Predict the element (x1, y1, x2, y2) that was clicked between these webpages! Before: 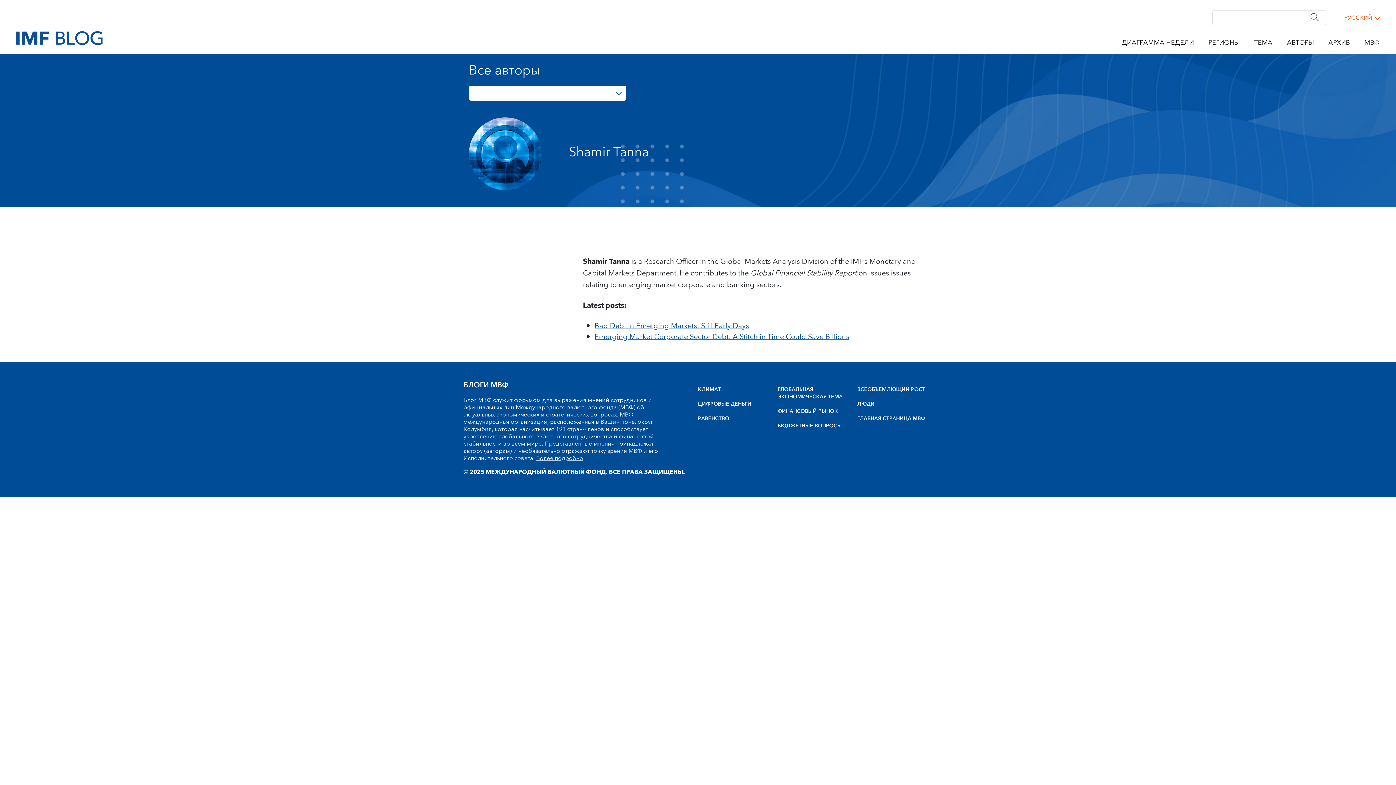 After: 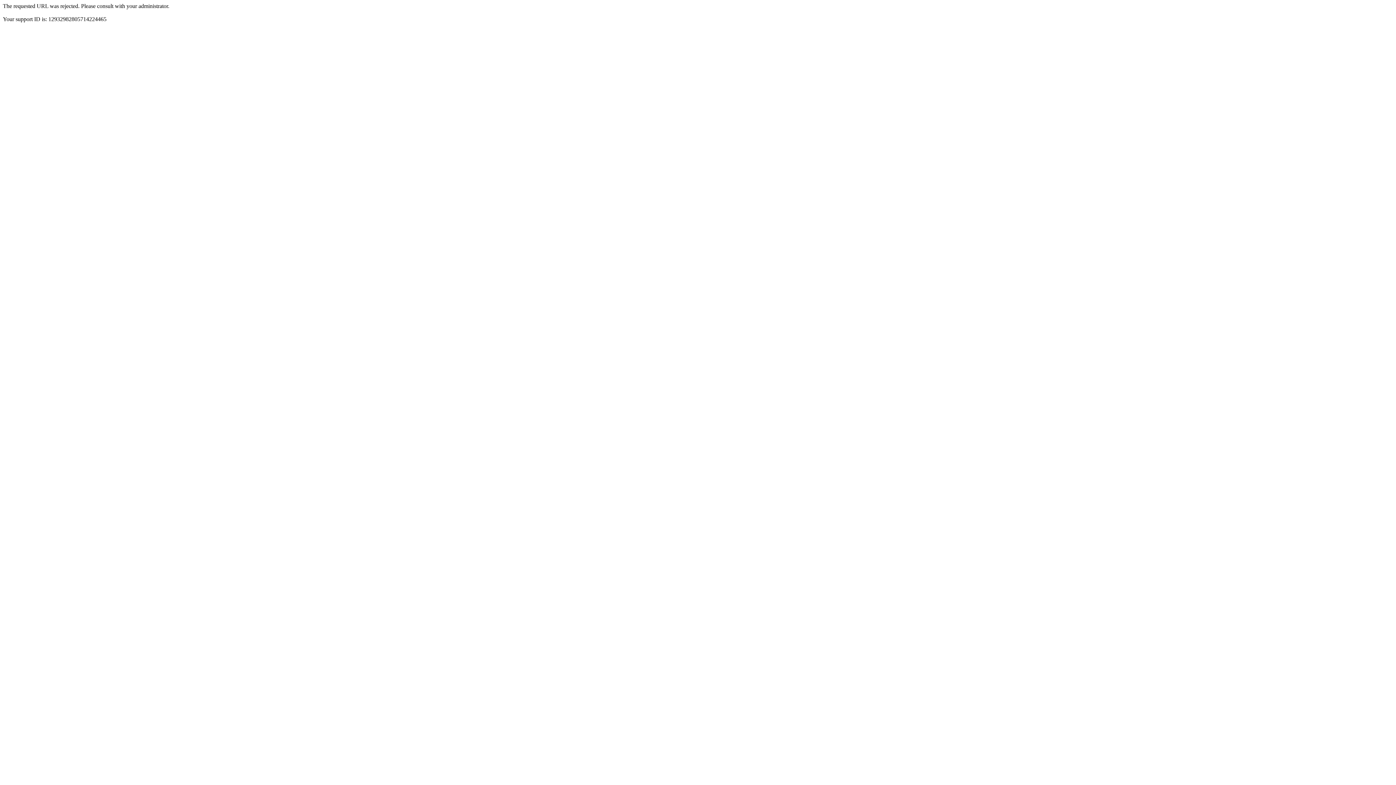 Action: bbox: (698, 400, 777, 408) label: ЦИФРОВЫЕ ДЕНЬГИ